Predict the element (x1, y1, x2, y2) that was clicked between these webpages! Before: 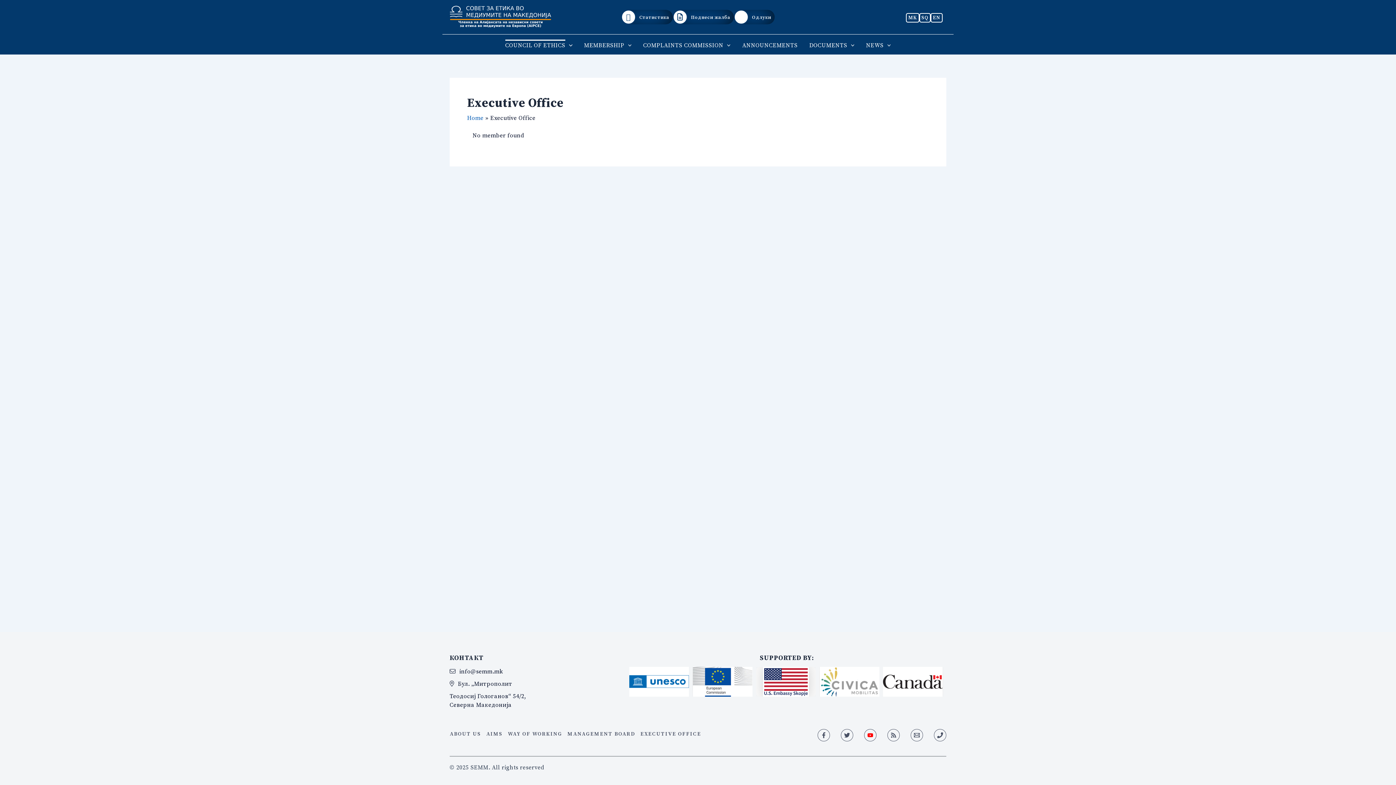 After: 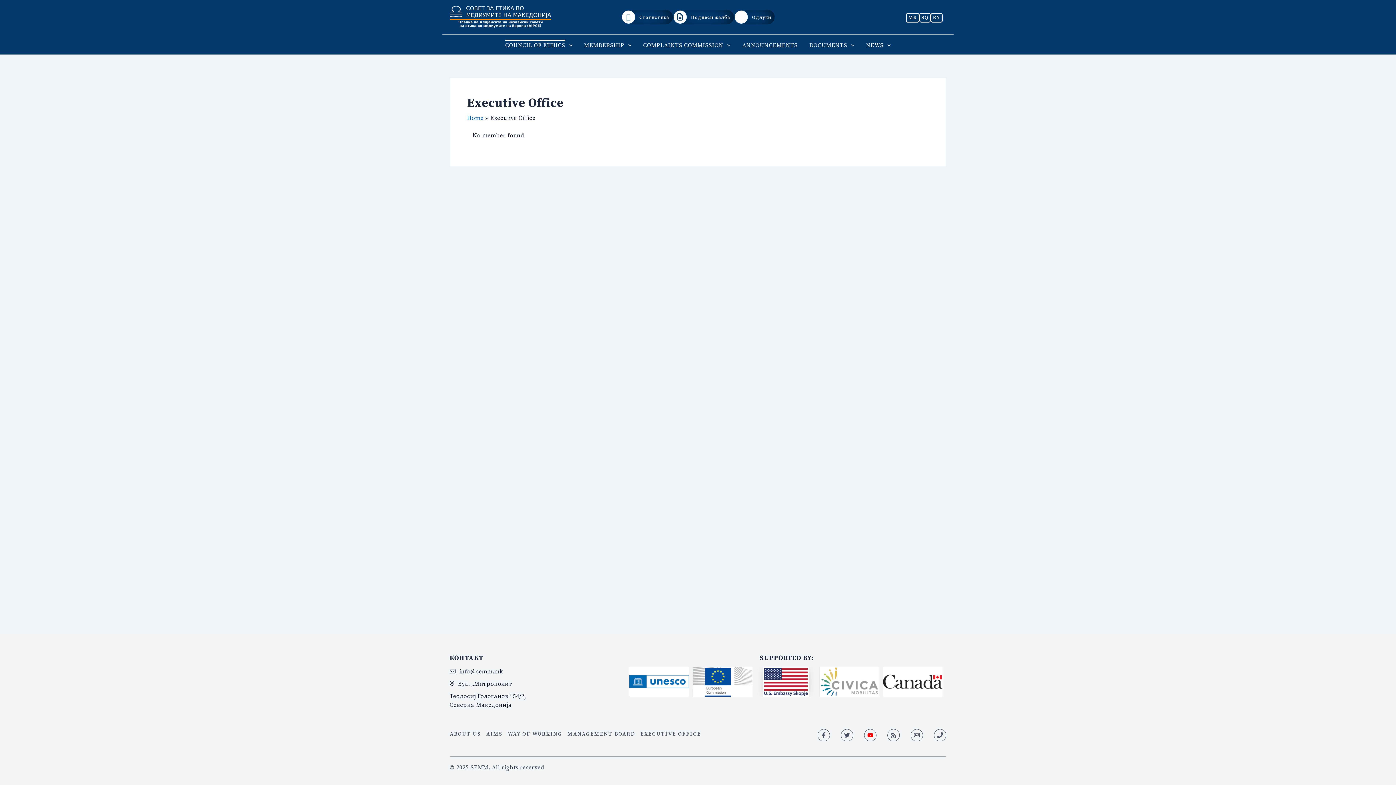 Action: label: ABOUT US bbox: (449, 729, 483, 738)